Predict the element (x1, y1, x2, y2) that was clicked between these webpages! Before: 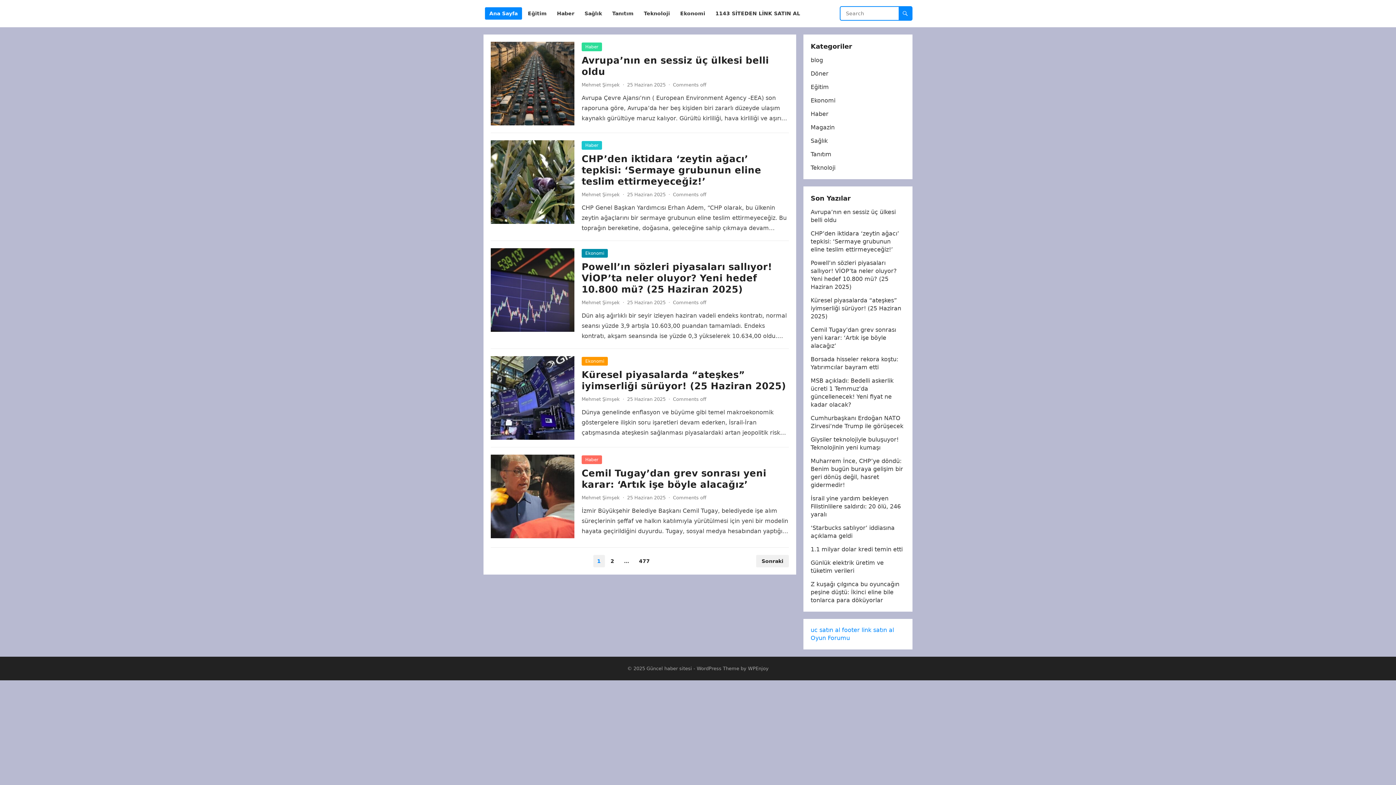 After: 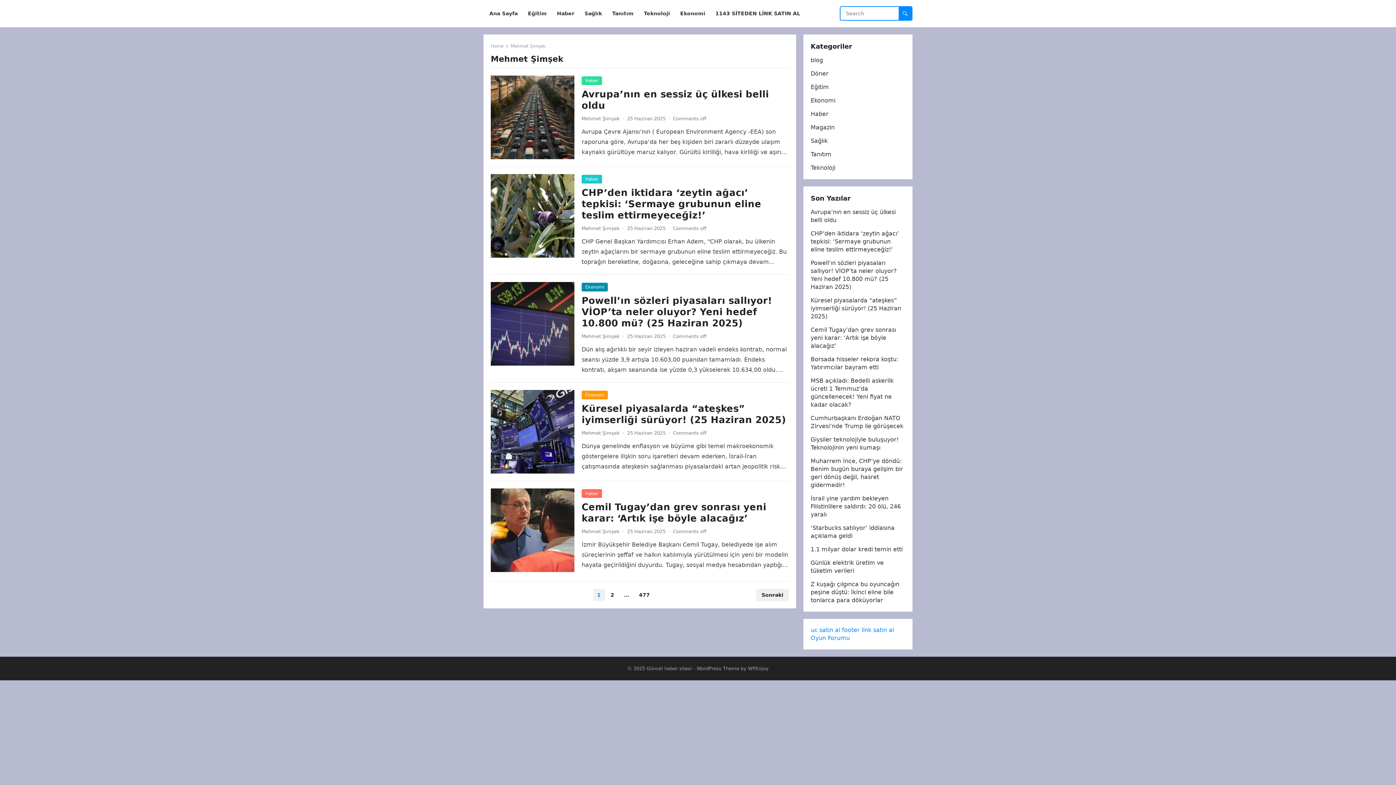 Action: label: Mehmet Şimşek bbox: (581, 300, 620, 305)